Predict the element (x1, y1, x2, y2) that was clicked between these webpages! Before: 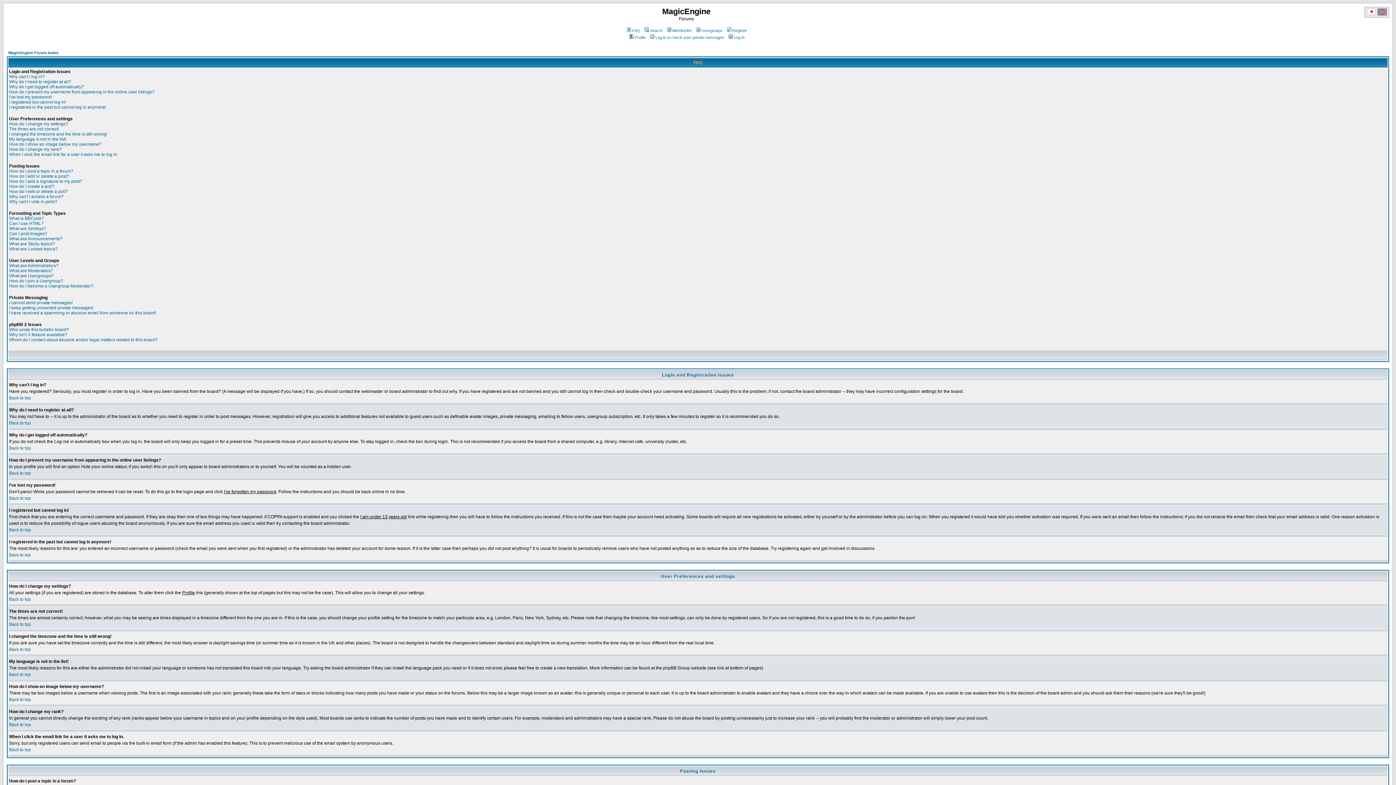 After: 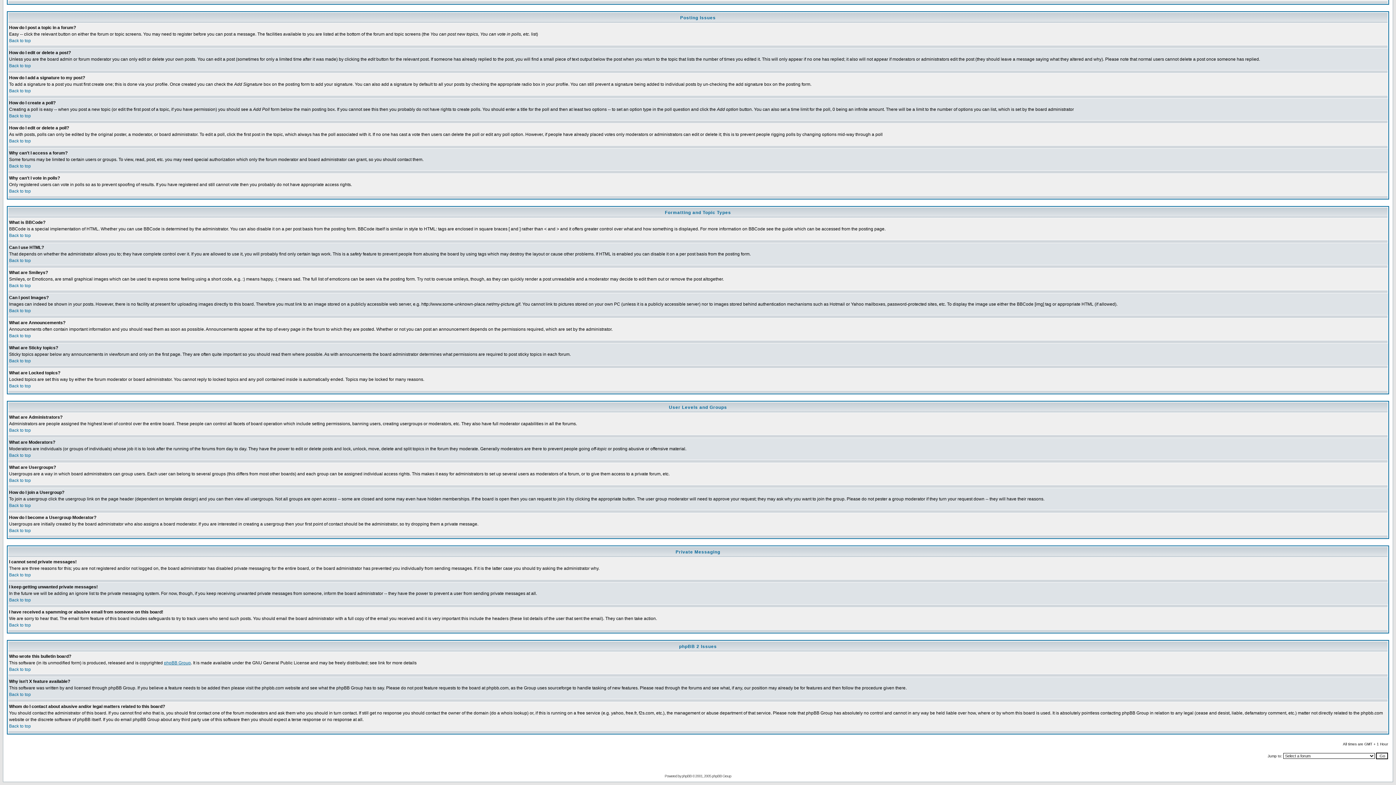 Action: bbox: (9, 305, 93, 310) label: I keep getting unwanted private messages!